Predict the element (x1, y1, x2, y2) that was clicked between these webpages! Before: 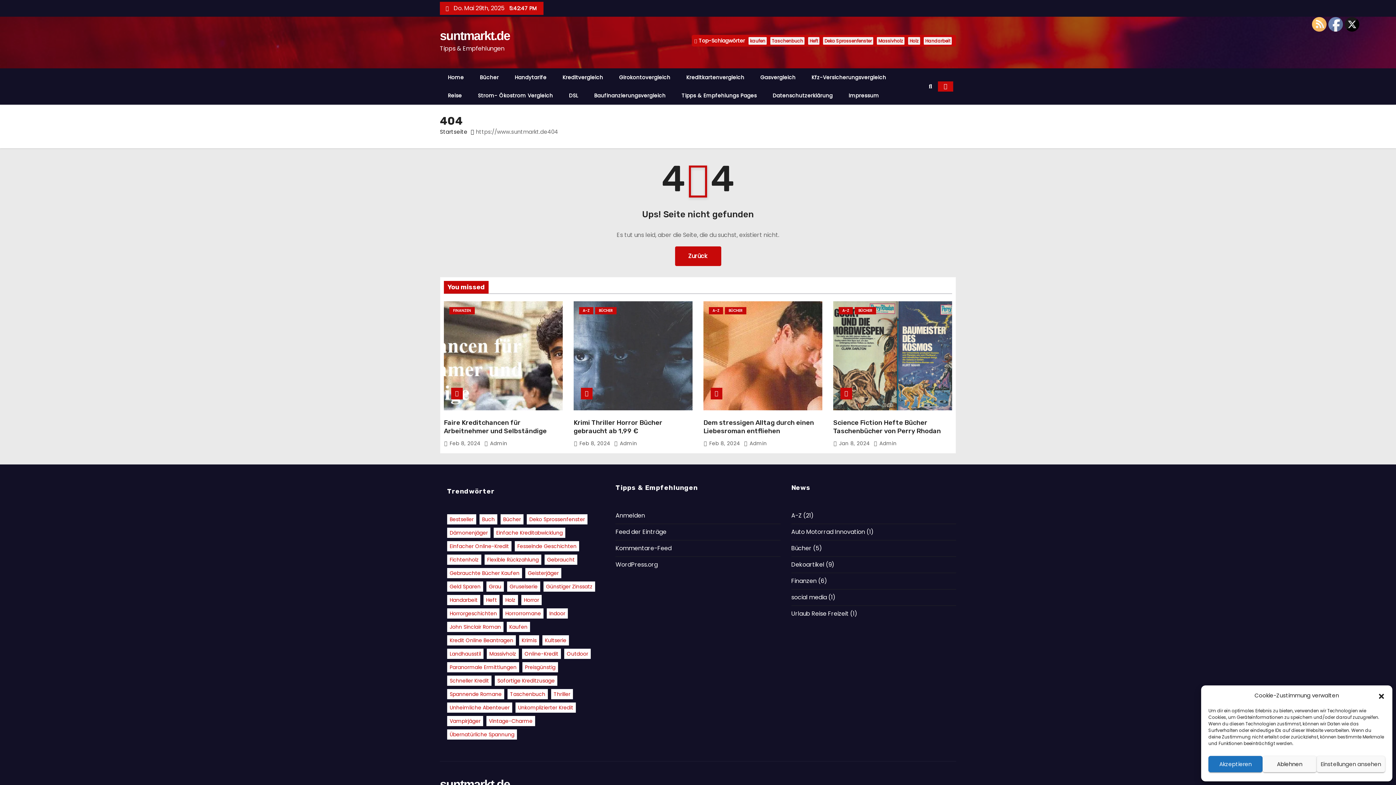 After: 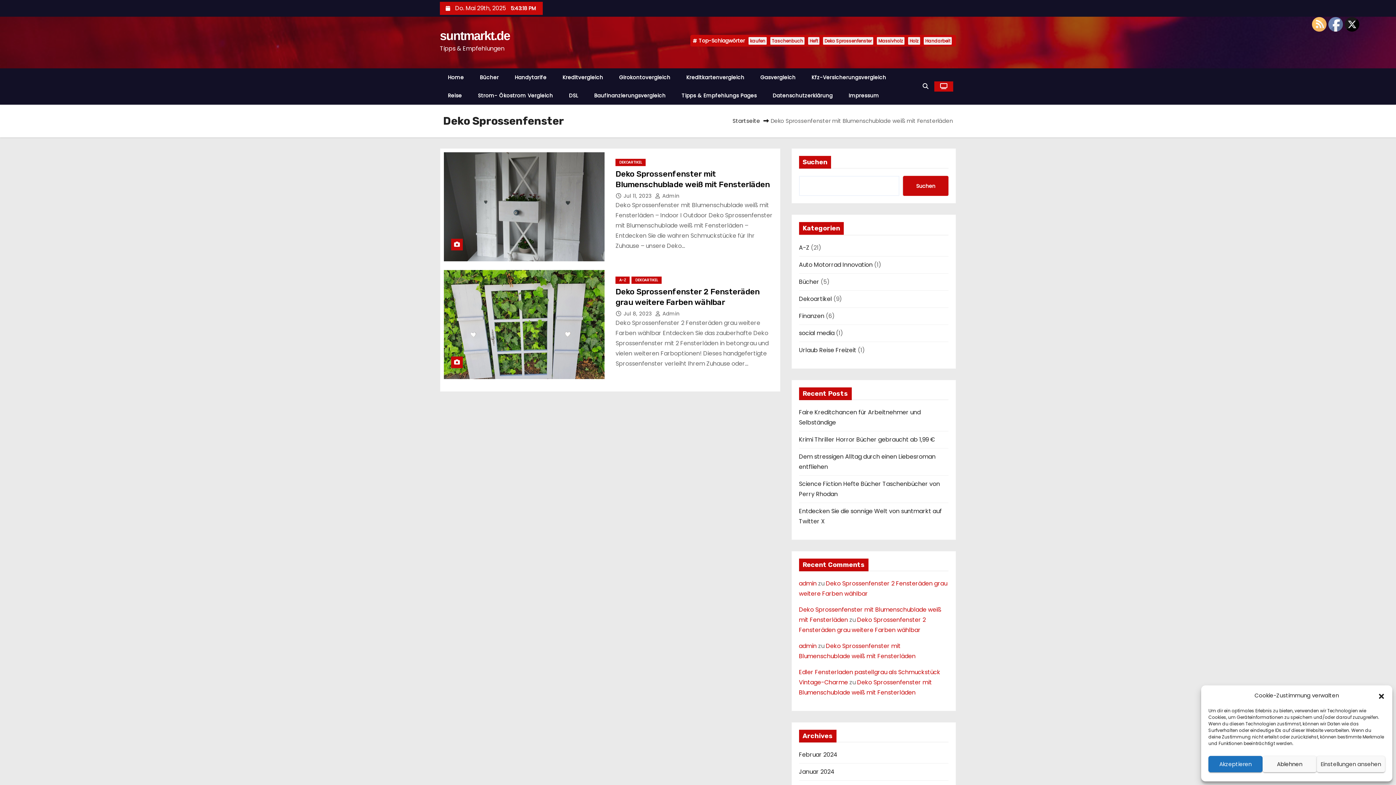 Action: label: Deko Sprossenfenster bbox: (823, 37, 873, 44)